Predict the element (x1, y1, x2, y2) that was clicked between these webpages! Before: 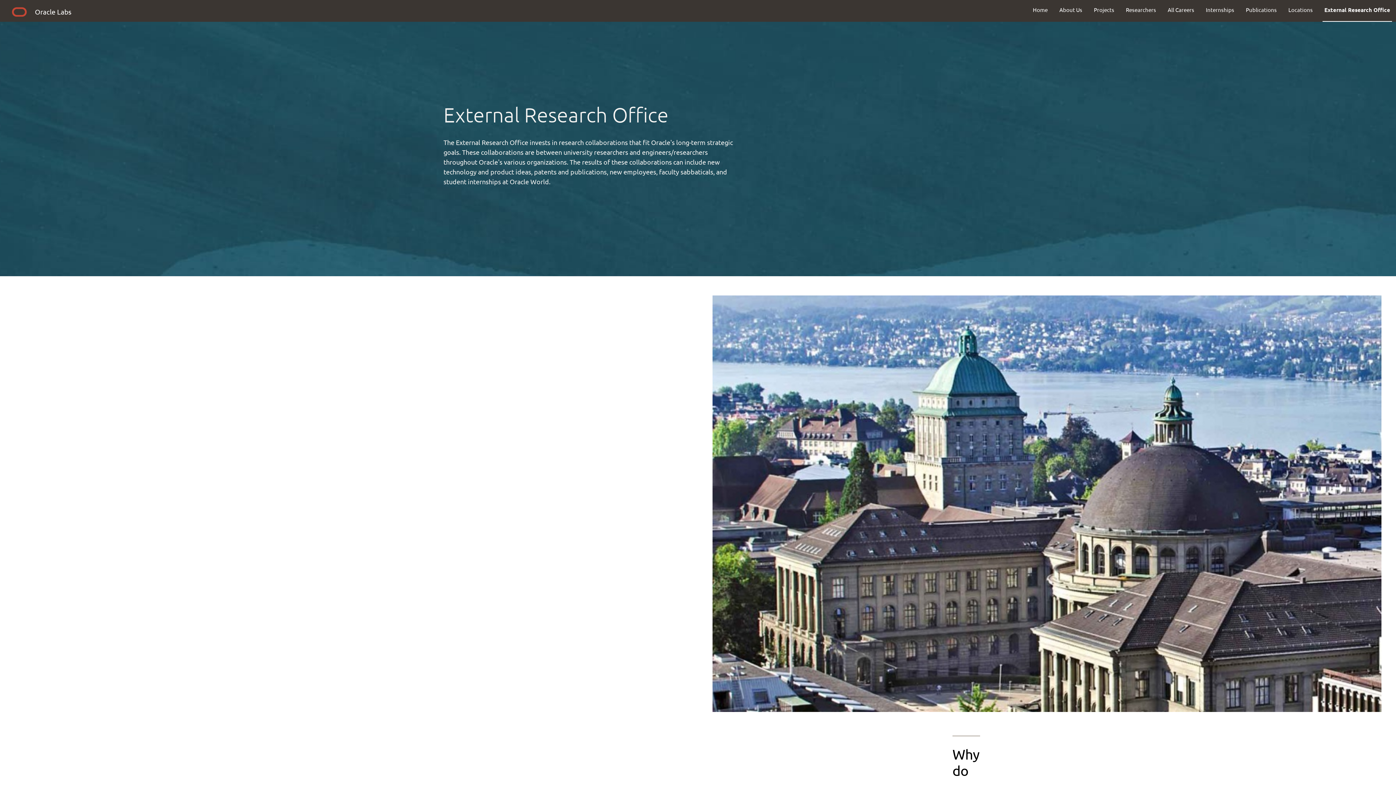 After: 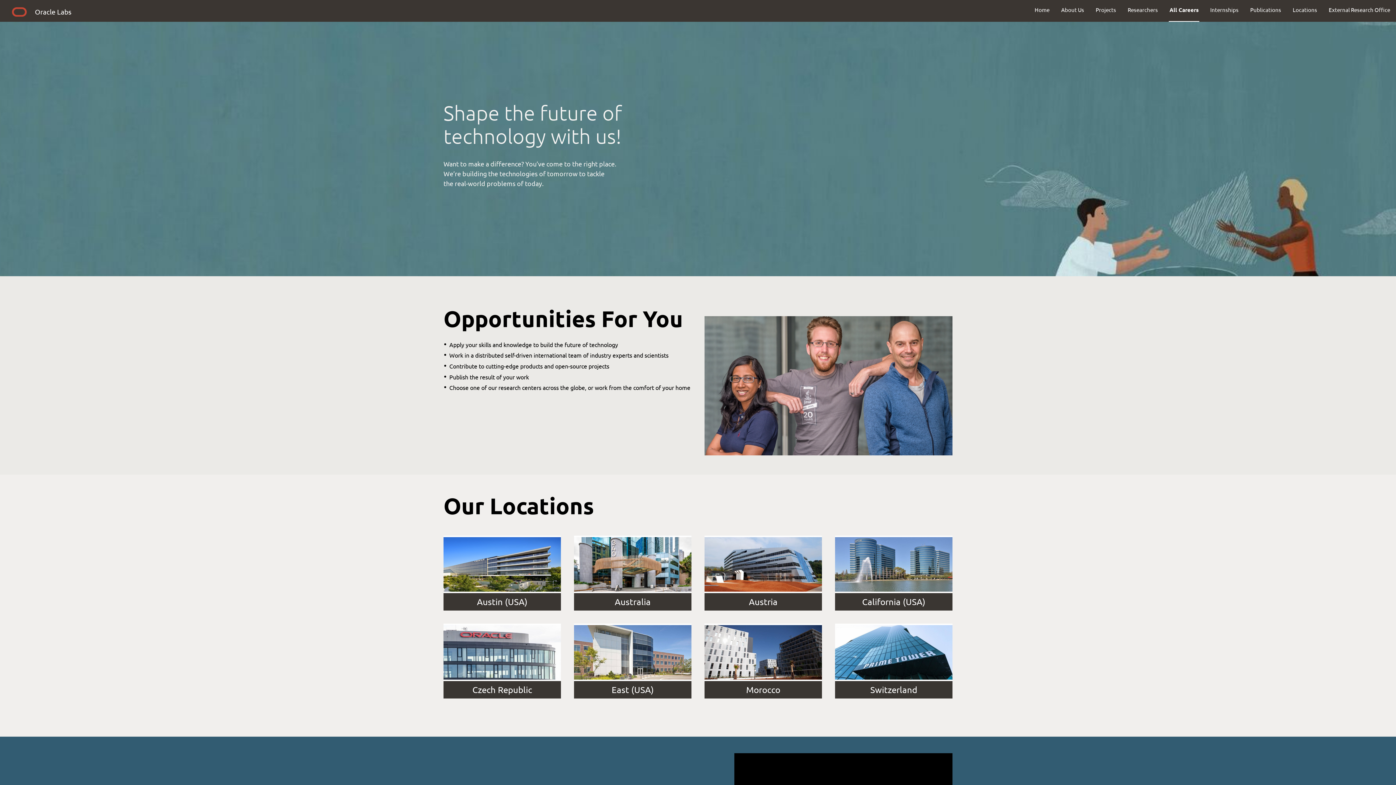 Action: label: All Careers bbox: (1162, 0, 1200, 19)